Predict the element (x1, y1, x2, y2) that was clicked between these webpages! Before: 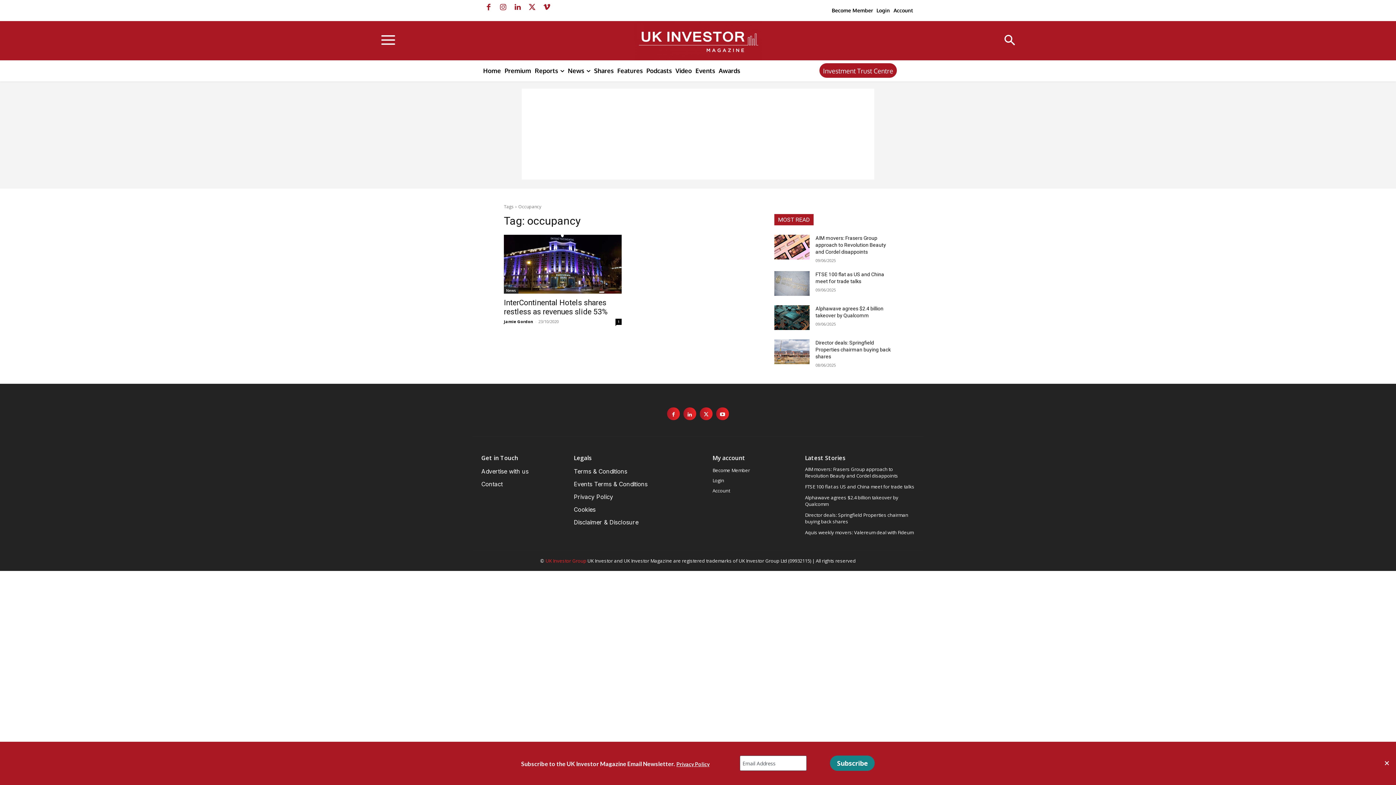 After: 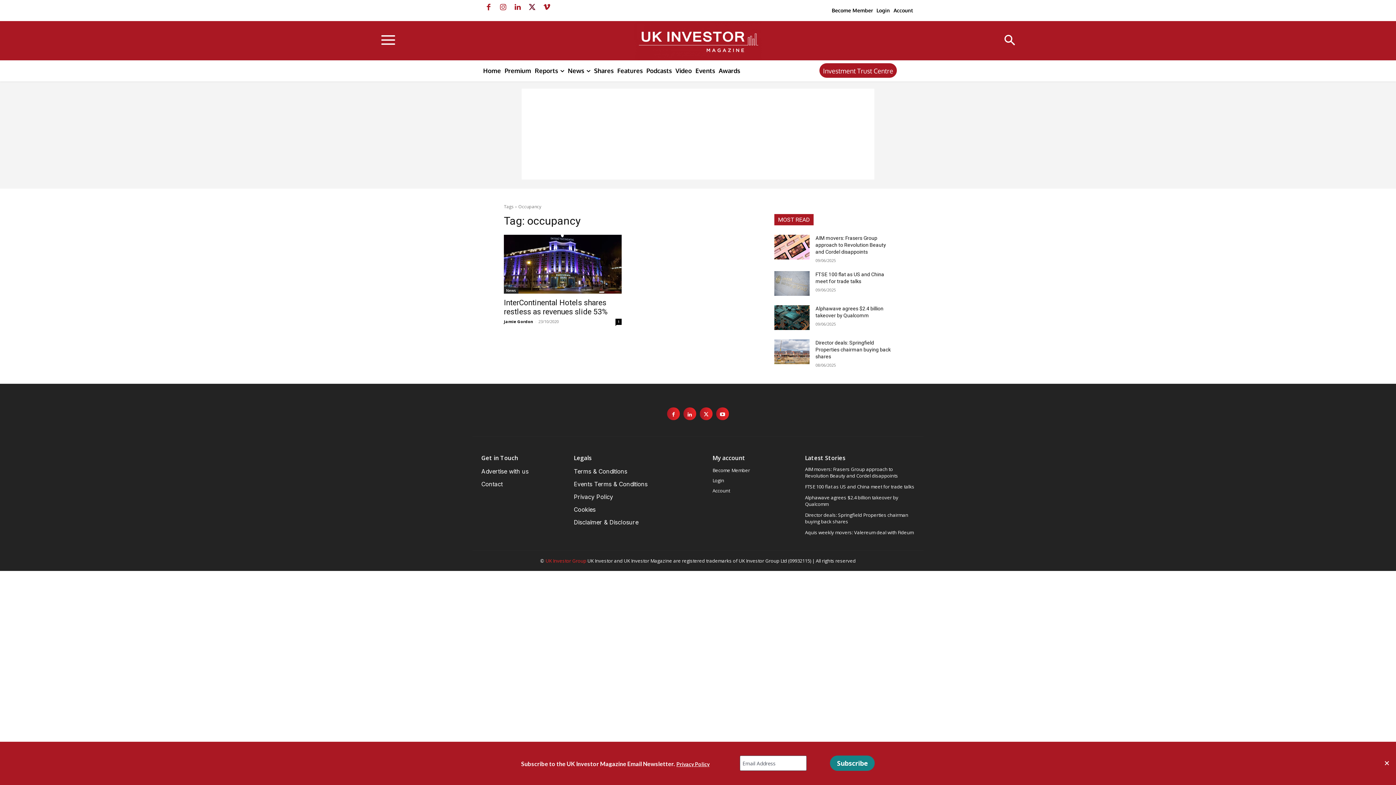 Action: bbox: (525, 0, 539, 14)